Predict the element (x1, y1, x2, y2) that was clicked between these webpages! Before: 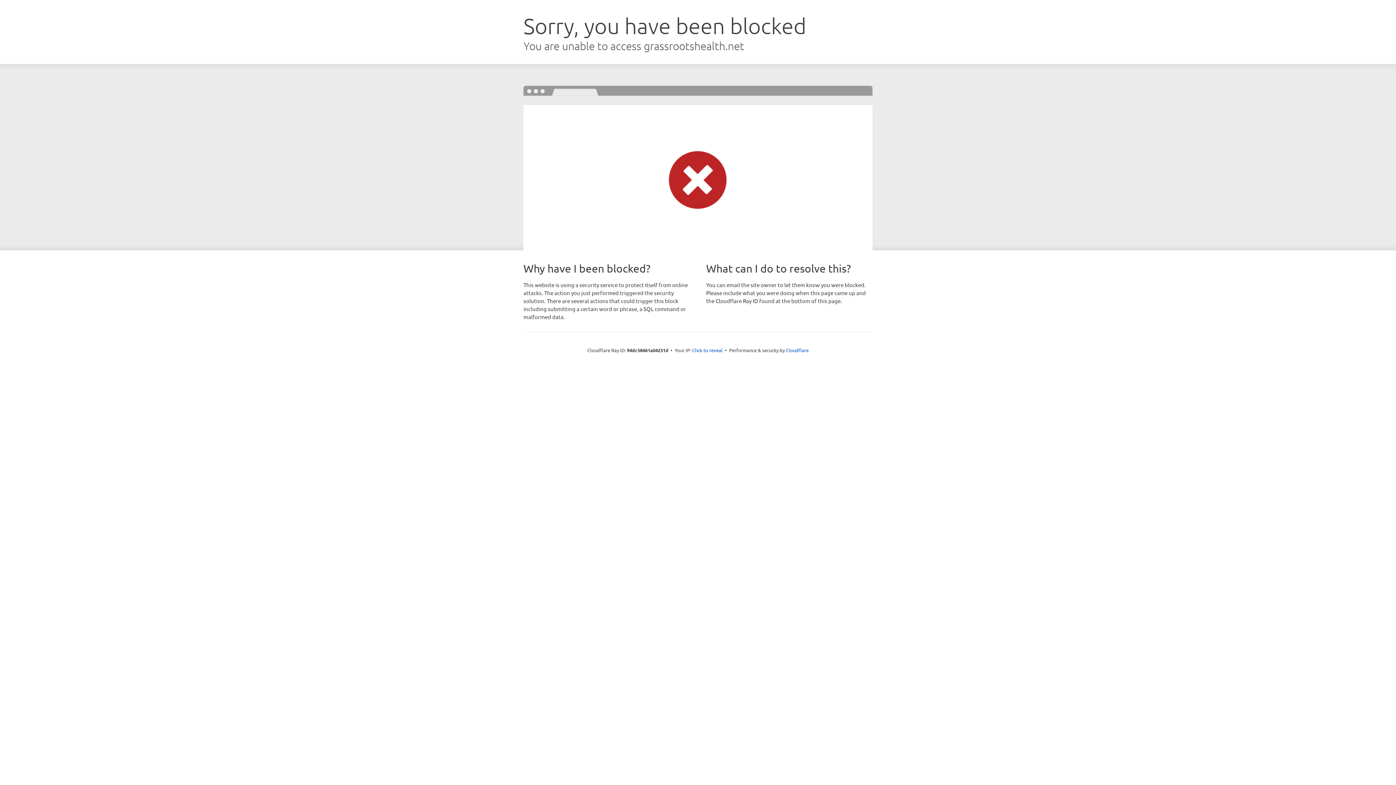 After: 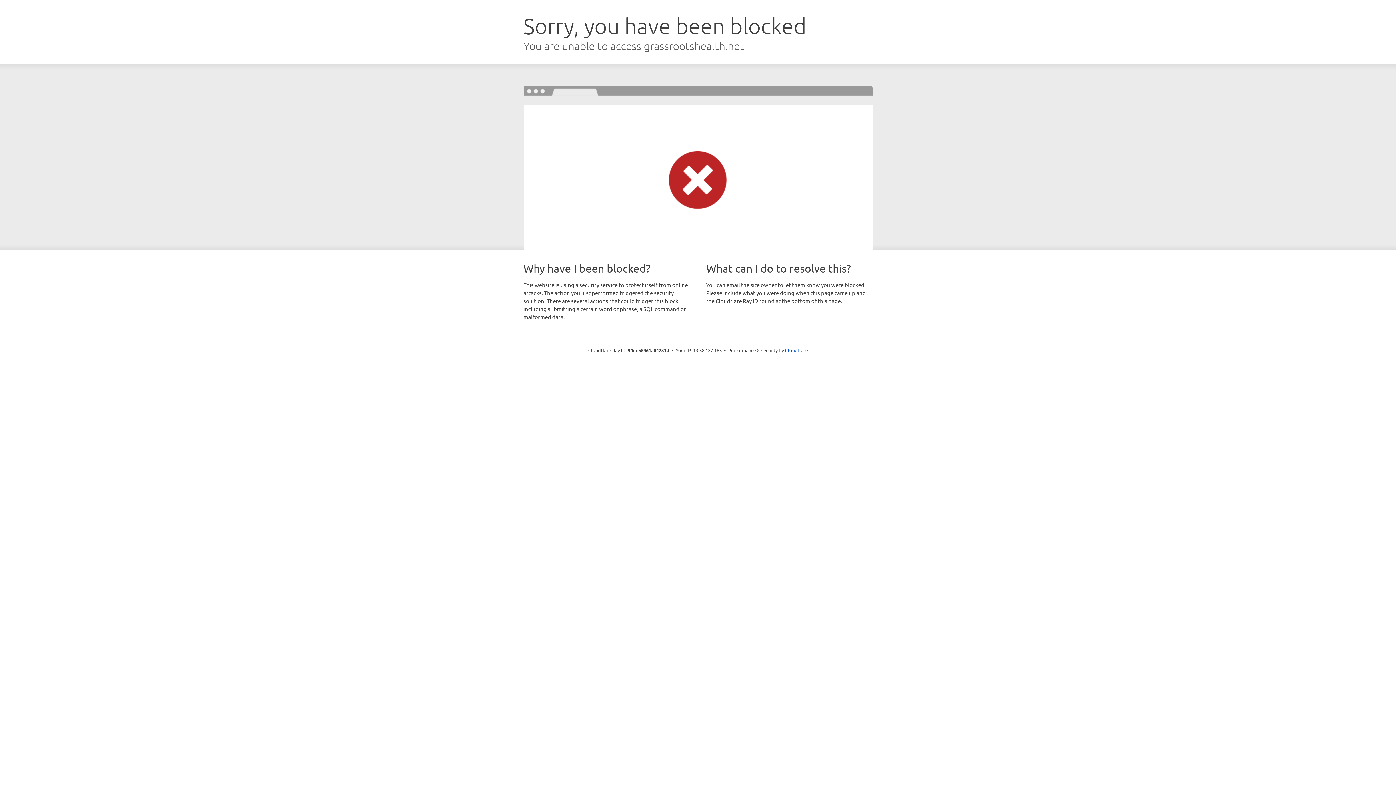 Action: label: Click to reveal bbox: (692, 346, 722, 353)